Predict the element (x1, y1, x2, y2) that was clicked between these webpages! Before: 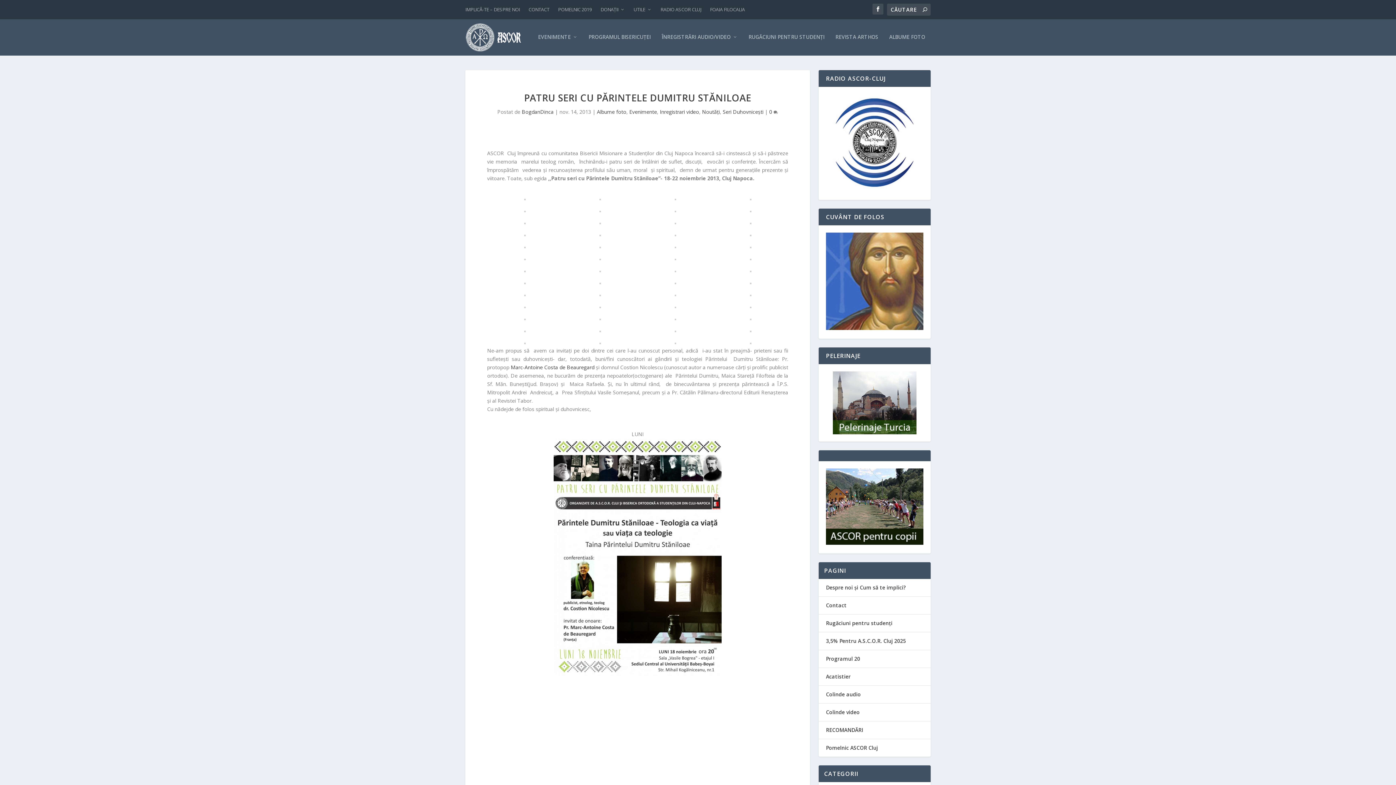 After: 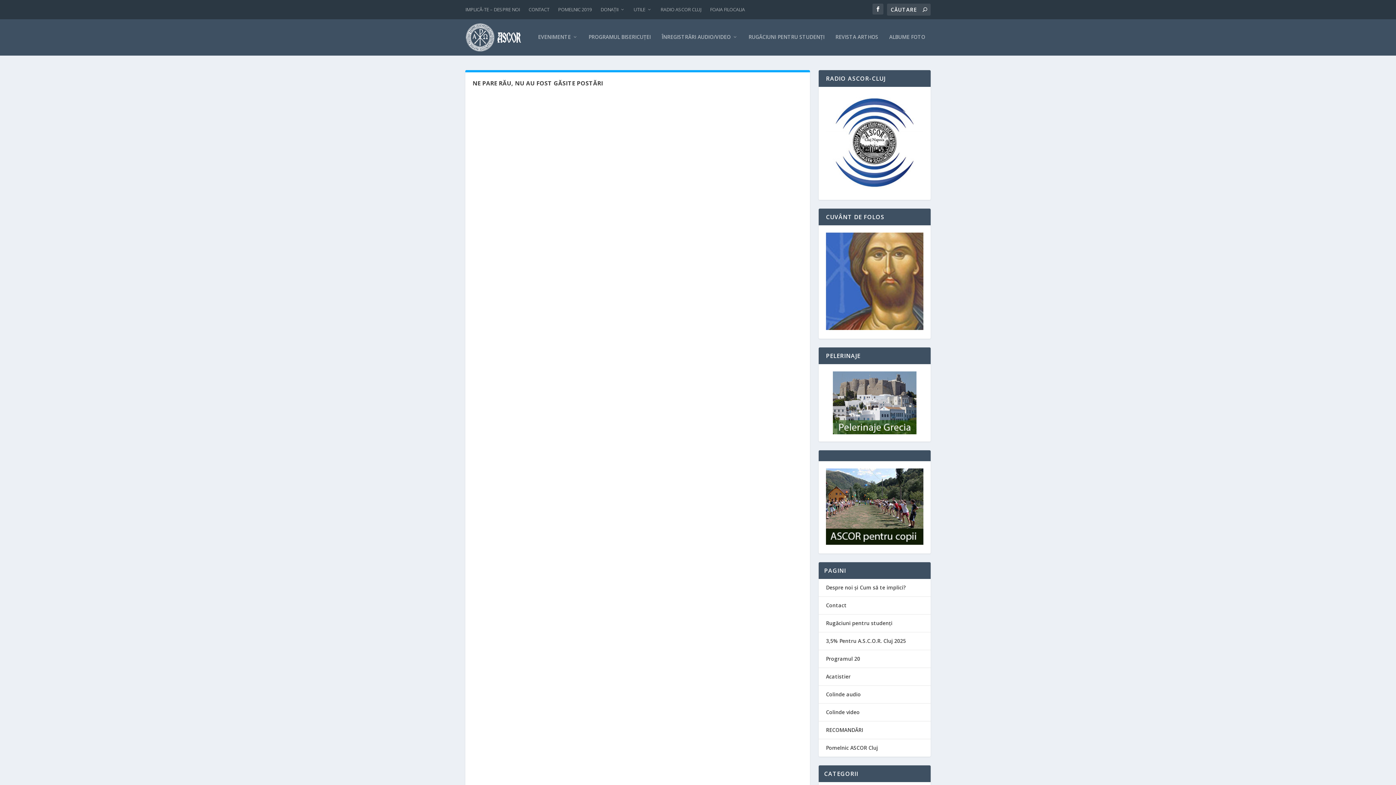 Action: bbox: (524, 303, 525, 309)